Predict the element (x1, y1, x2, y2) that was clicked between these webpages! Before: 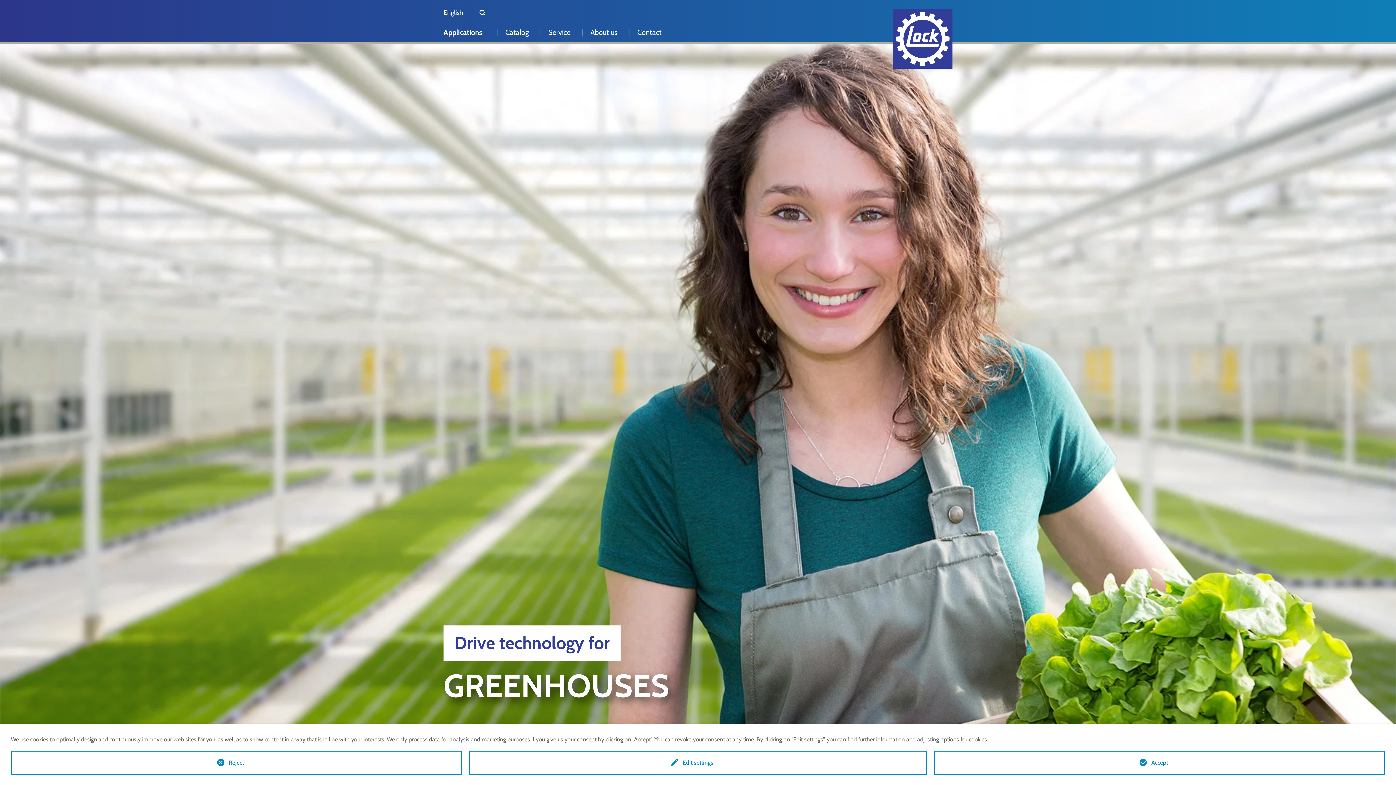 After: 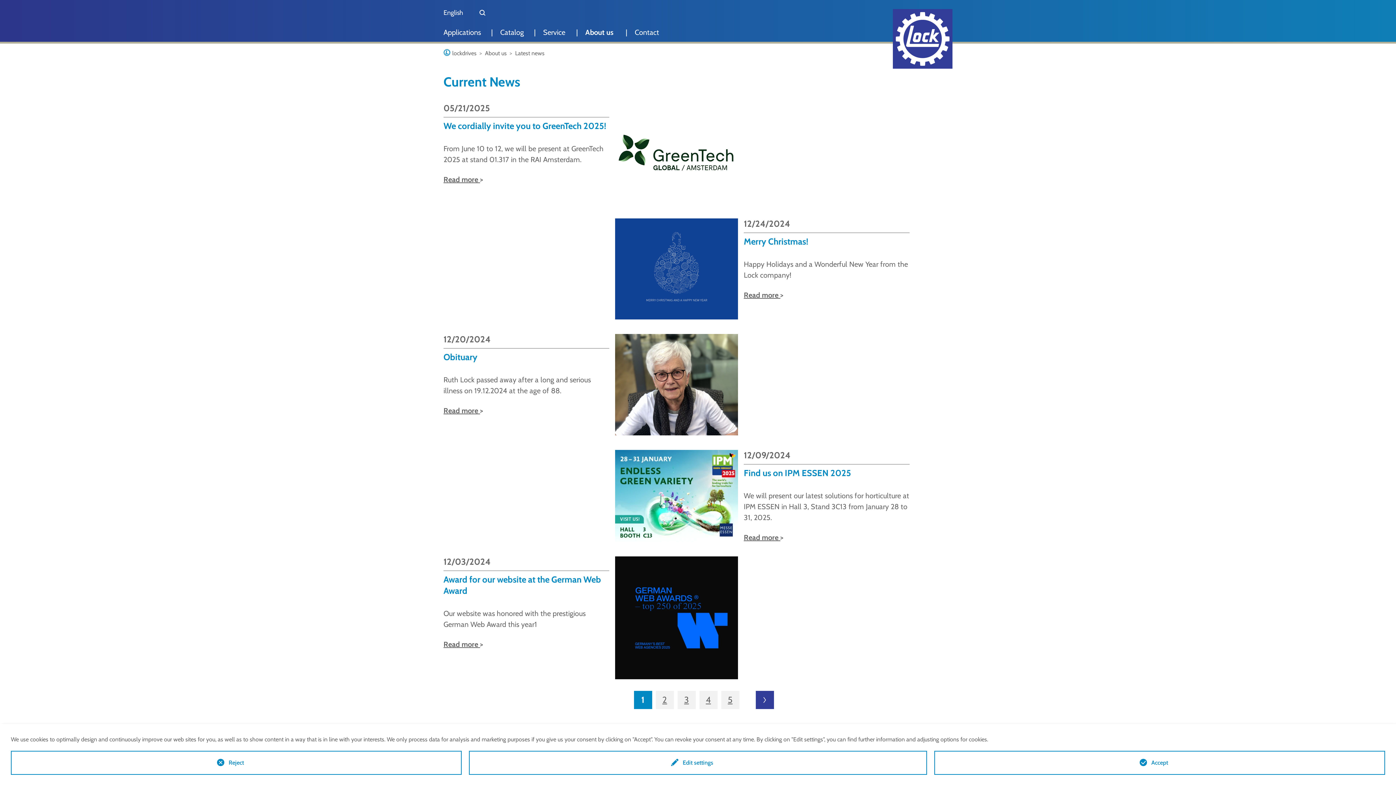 Action: label: About us bbox: (583, 21, 628, 43)